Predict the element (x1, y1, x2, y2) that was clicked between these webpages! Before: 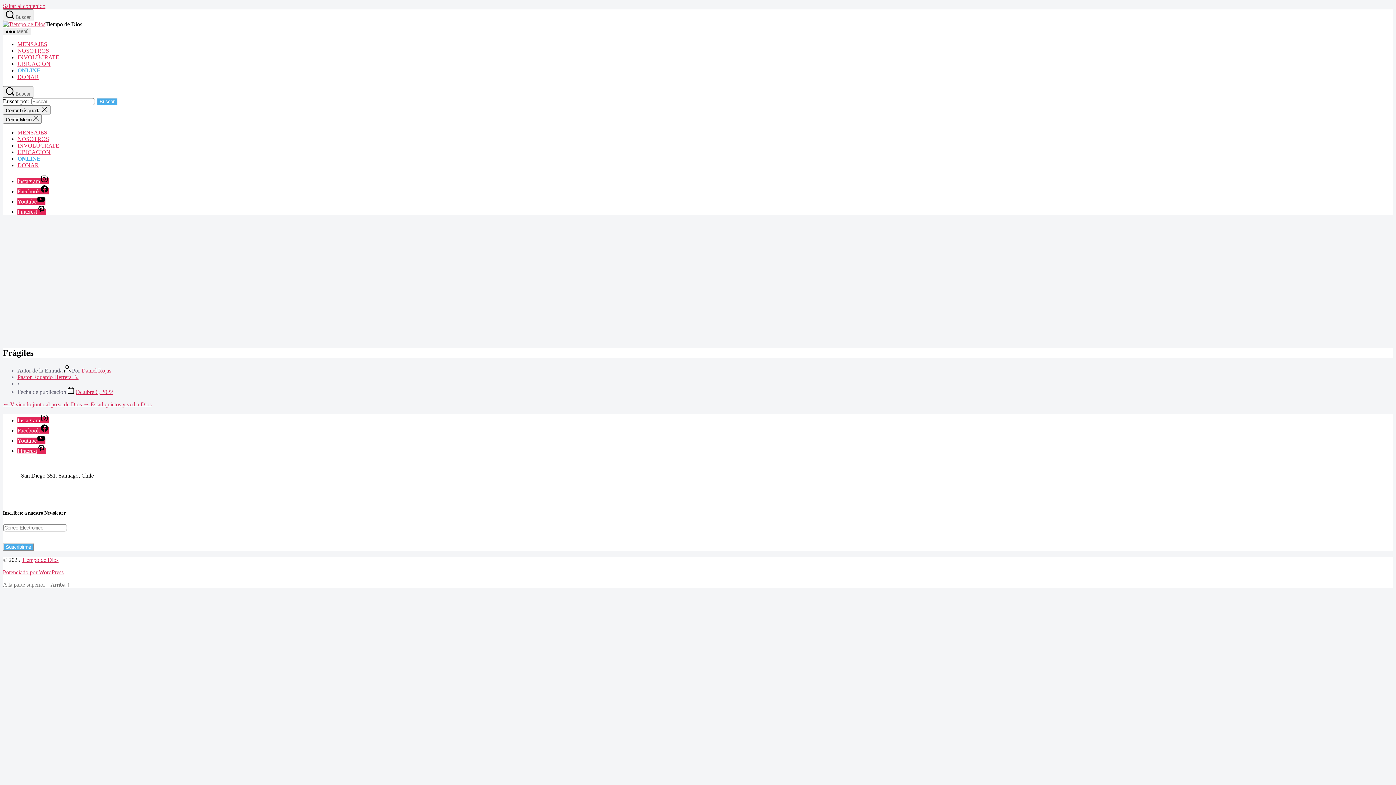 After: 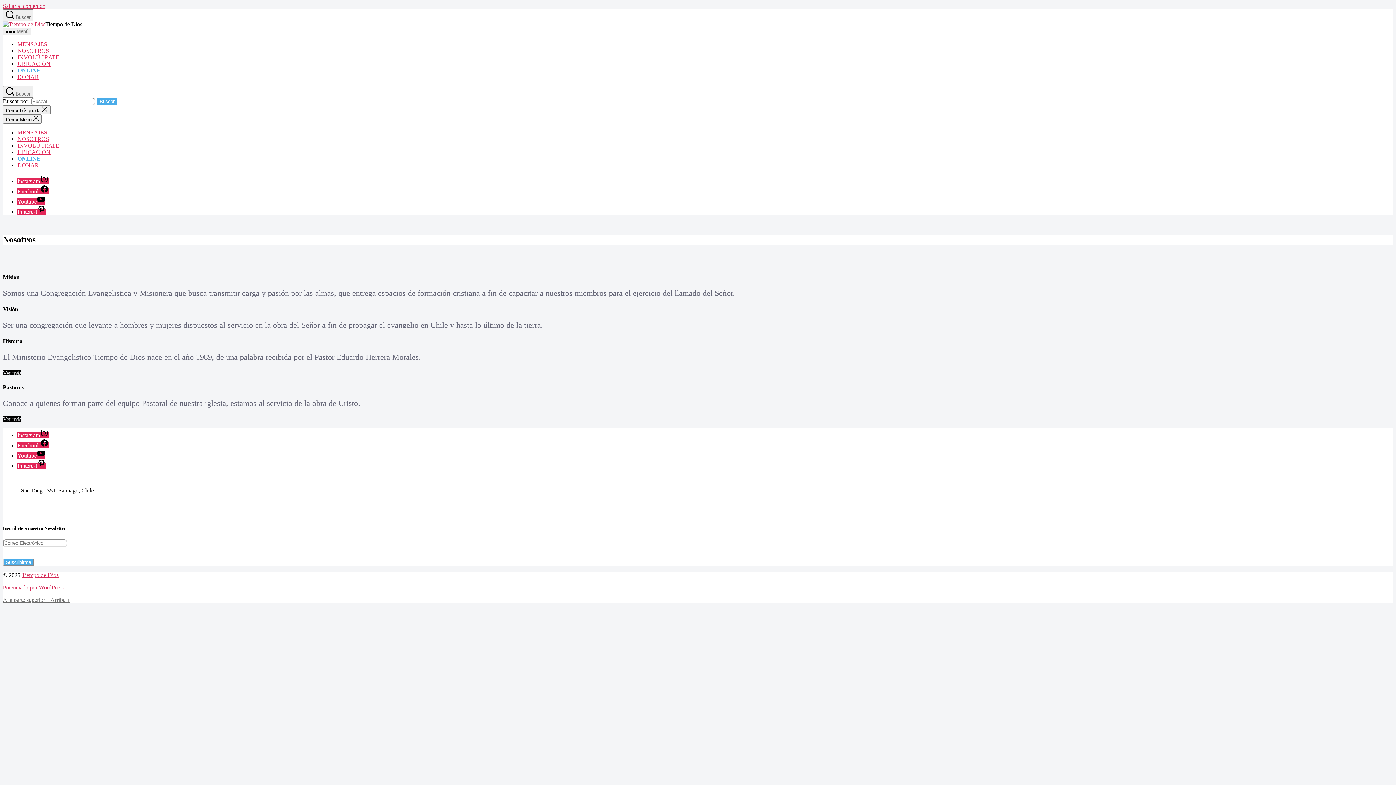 Action: bbox: (17, 47, 49, 53) label: NOSOTROS